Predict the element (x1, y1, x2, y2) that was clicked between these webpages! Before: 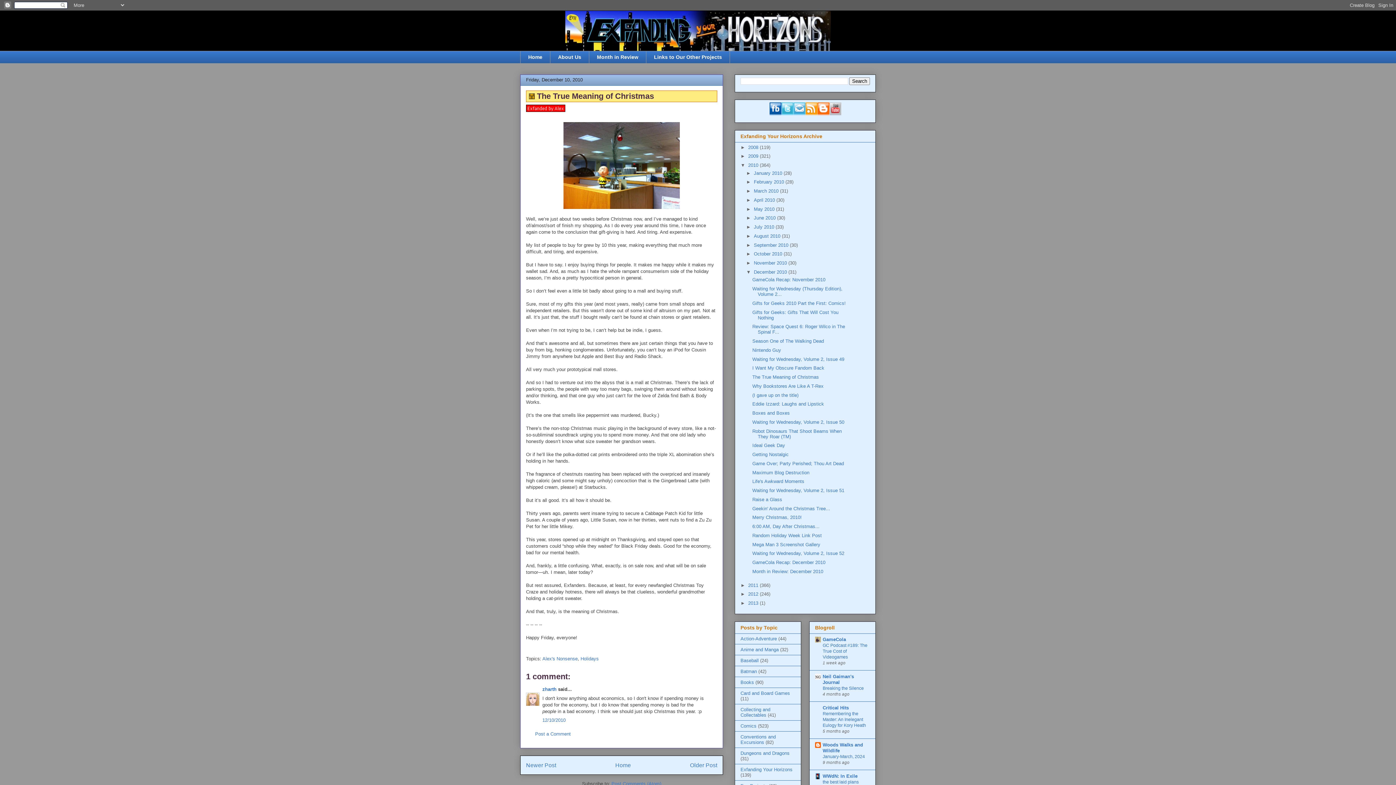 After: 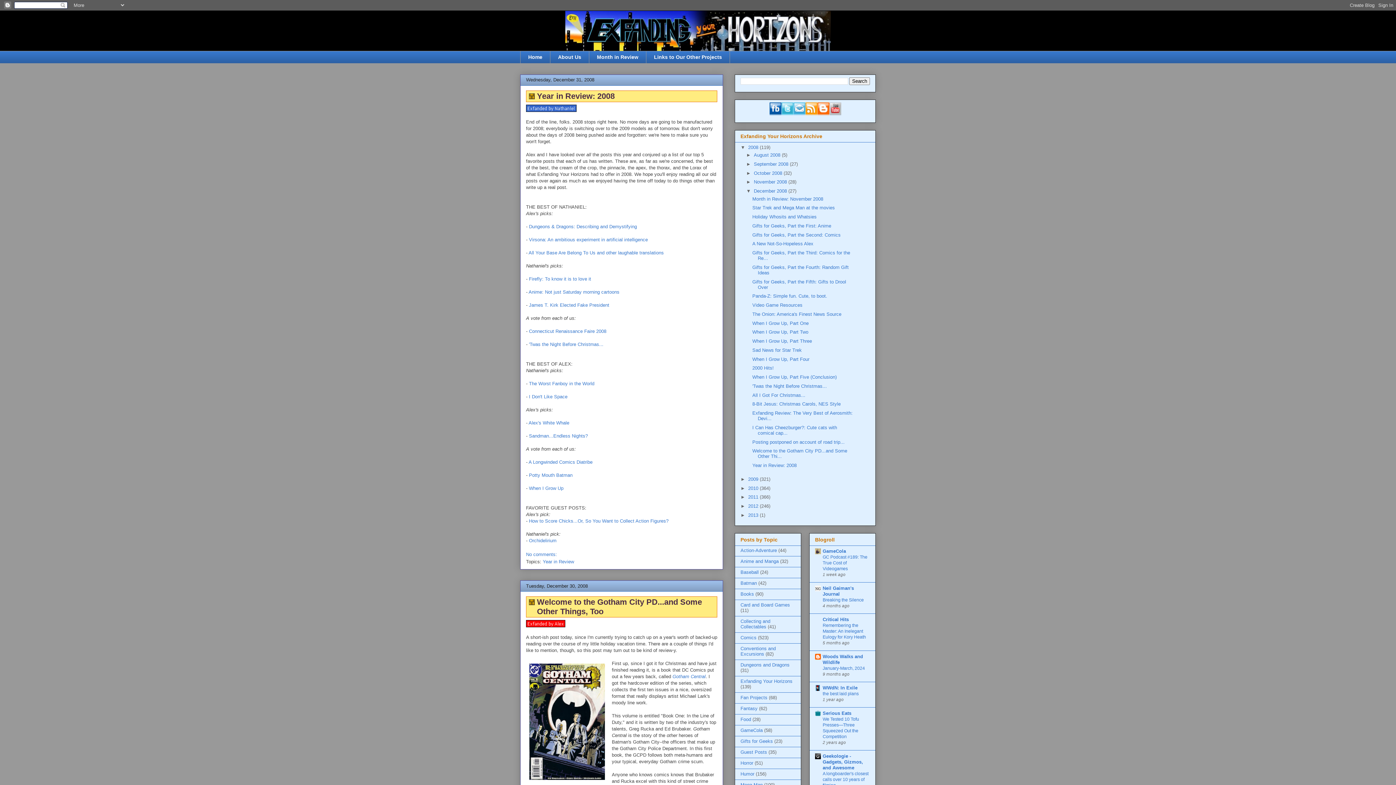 Action: bbox: (748, 144, 760, 150) label: 2008 